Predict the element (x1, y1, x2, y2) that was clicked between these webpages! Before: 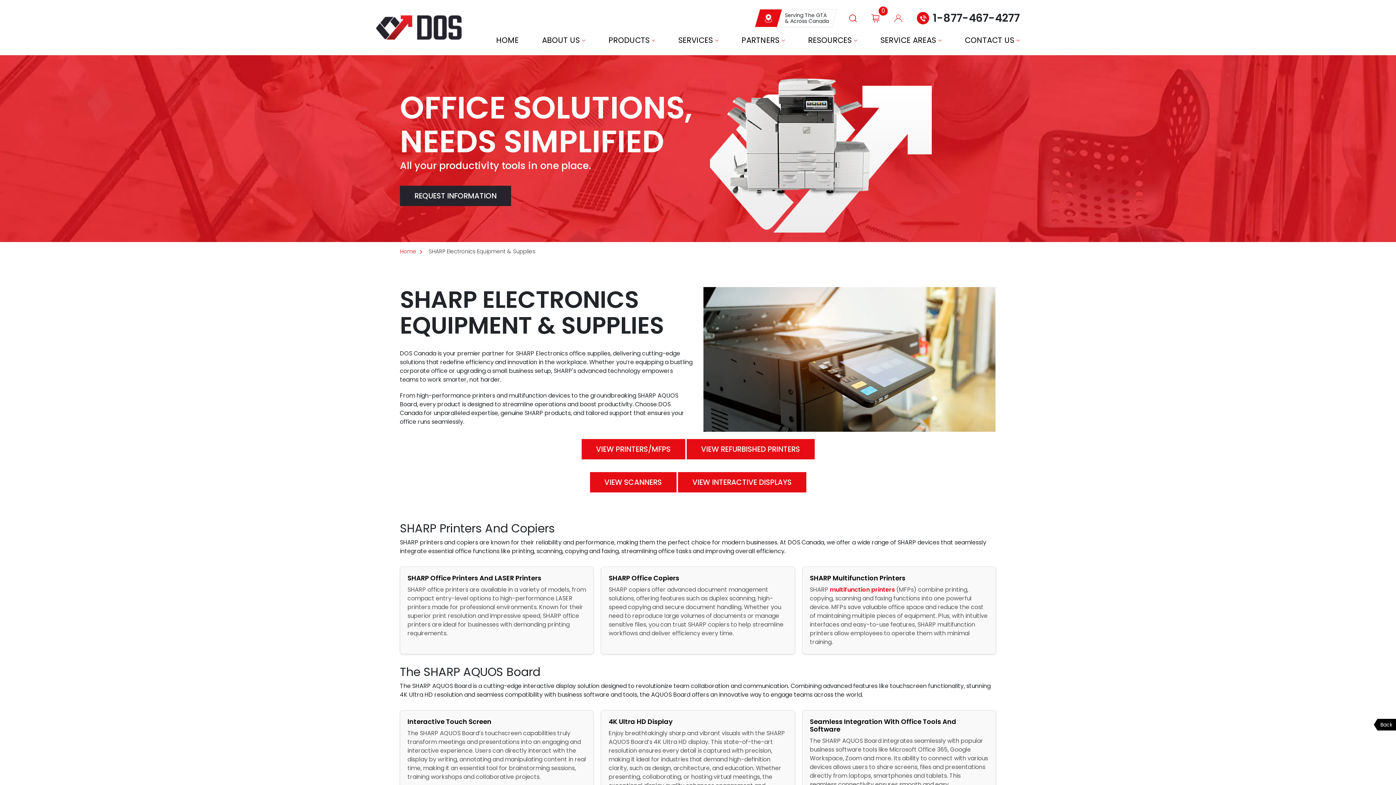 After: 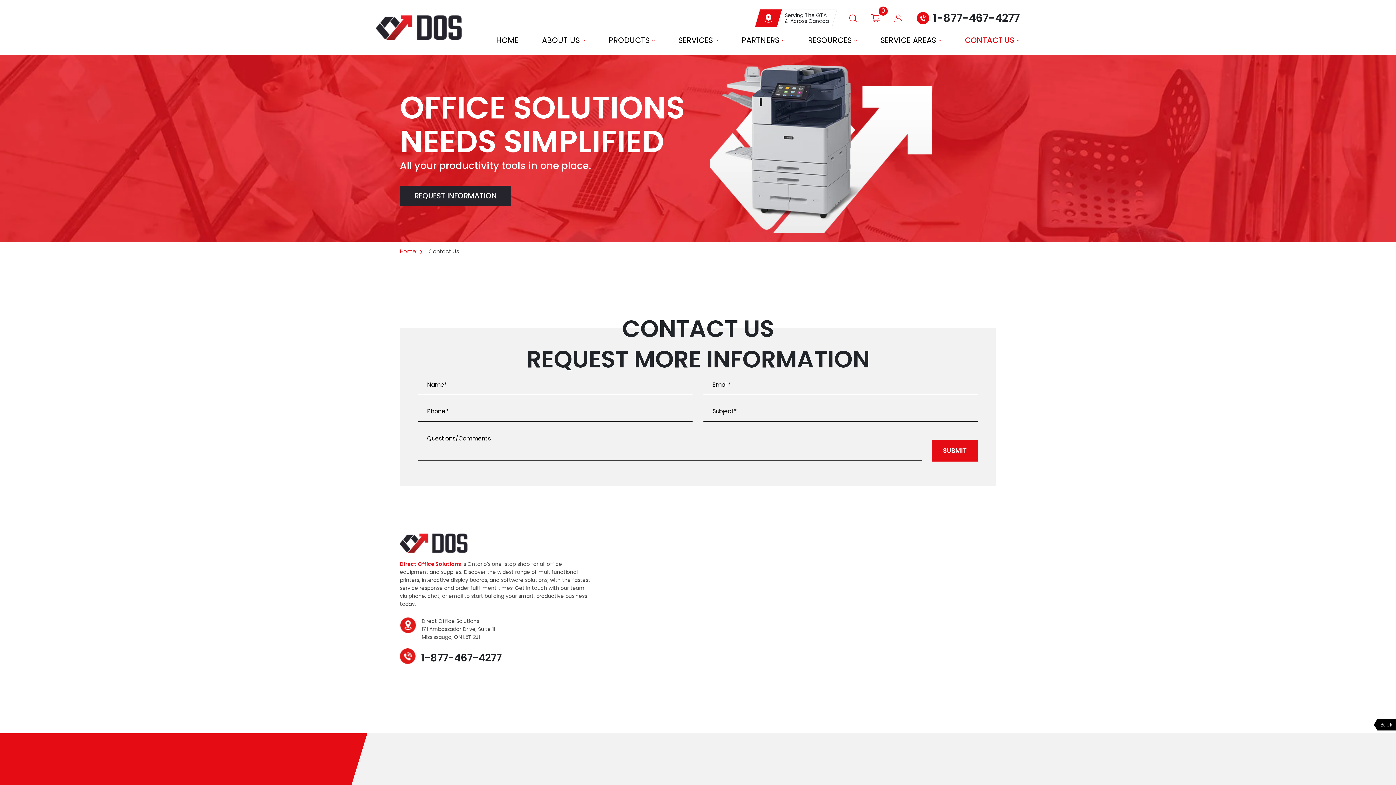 Action: label: CONTACT US bbox: (965, 34, 1014, 45)